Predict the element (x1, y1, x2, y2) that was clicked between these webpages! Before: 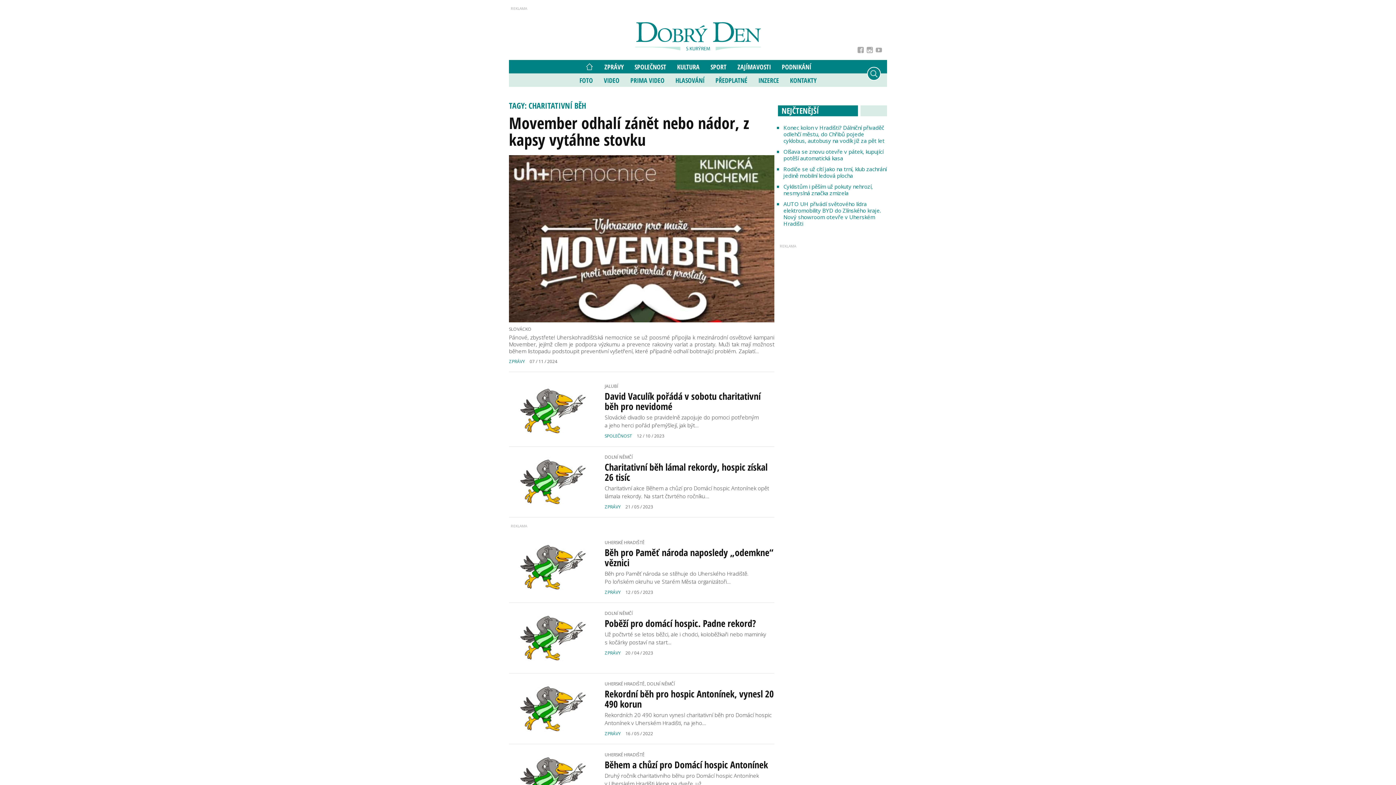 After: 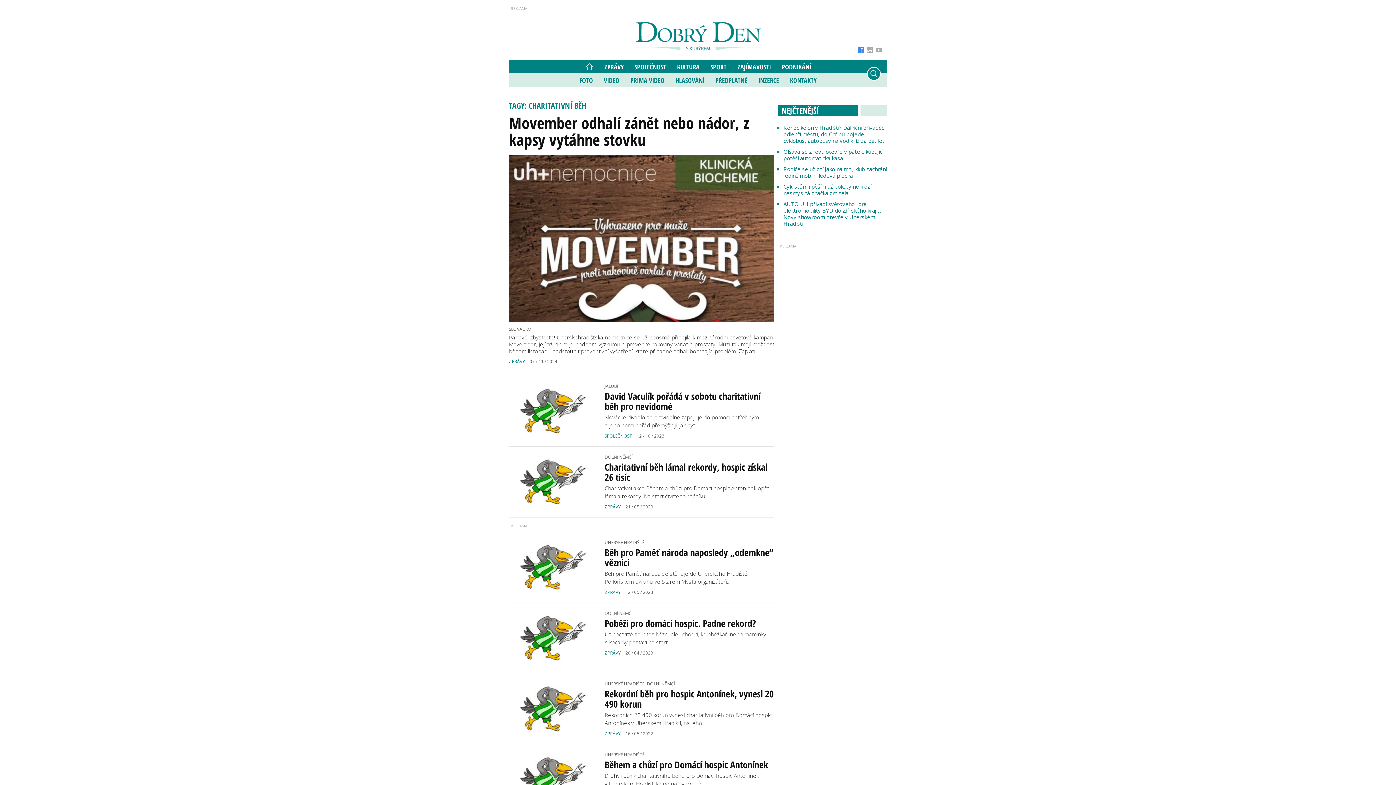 Action: bbox: (857, 46, 864, 53)